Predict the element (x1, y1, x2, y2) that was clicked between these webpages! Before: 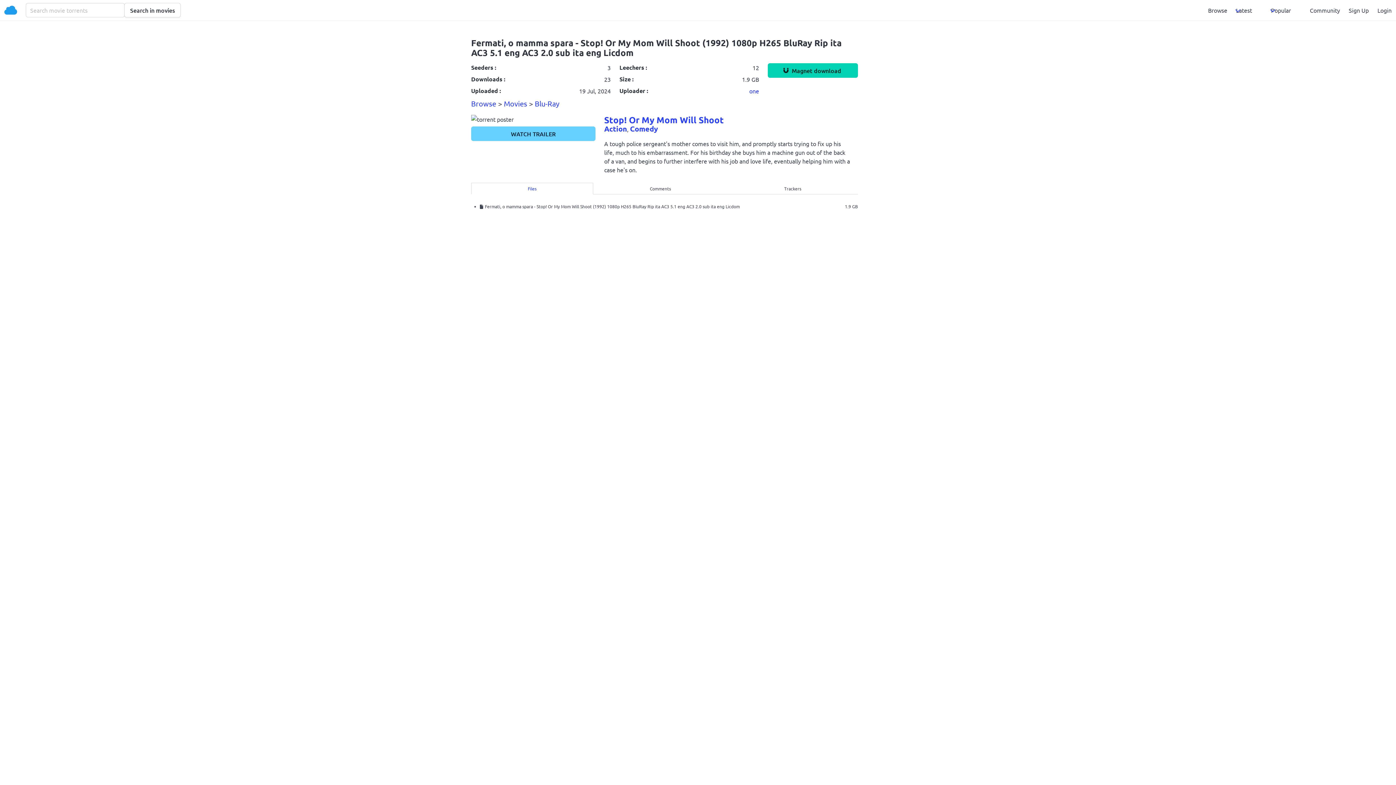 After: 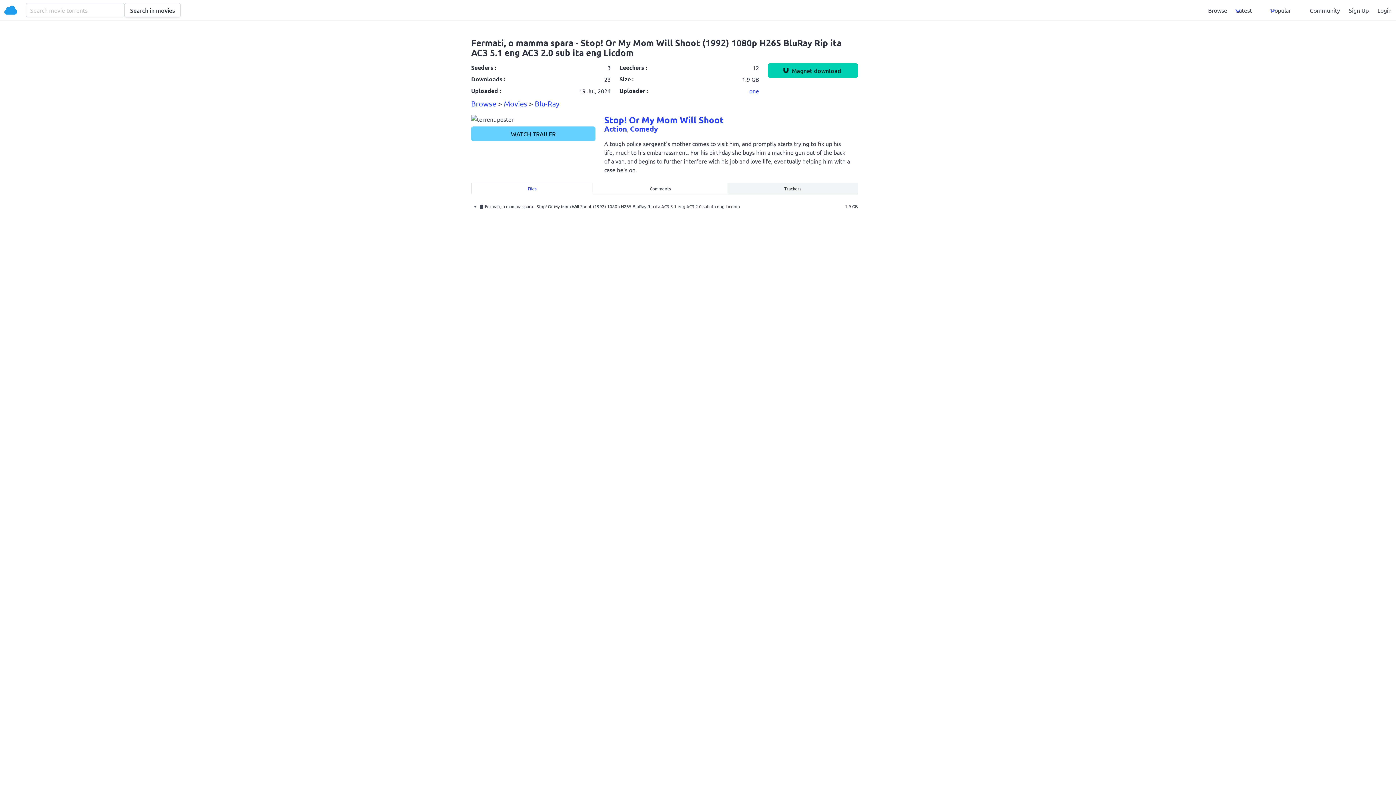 Action: label: Trackers bbox: (727, 182, 858, 194)